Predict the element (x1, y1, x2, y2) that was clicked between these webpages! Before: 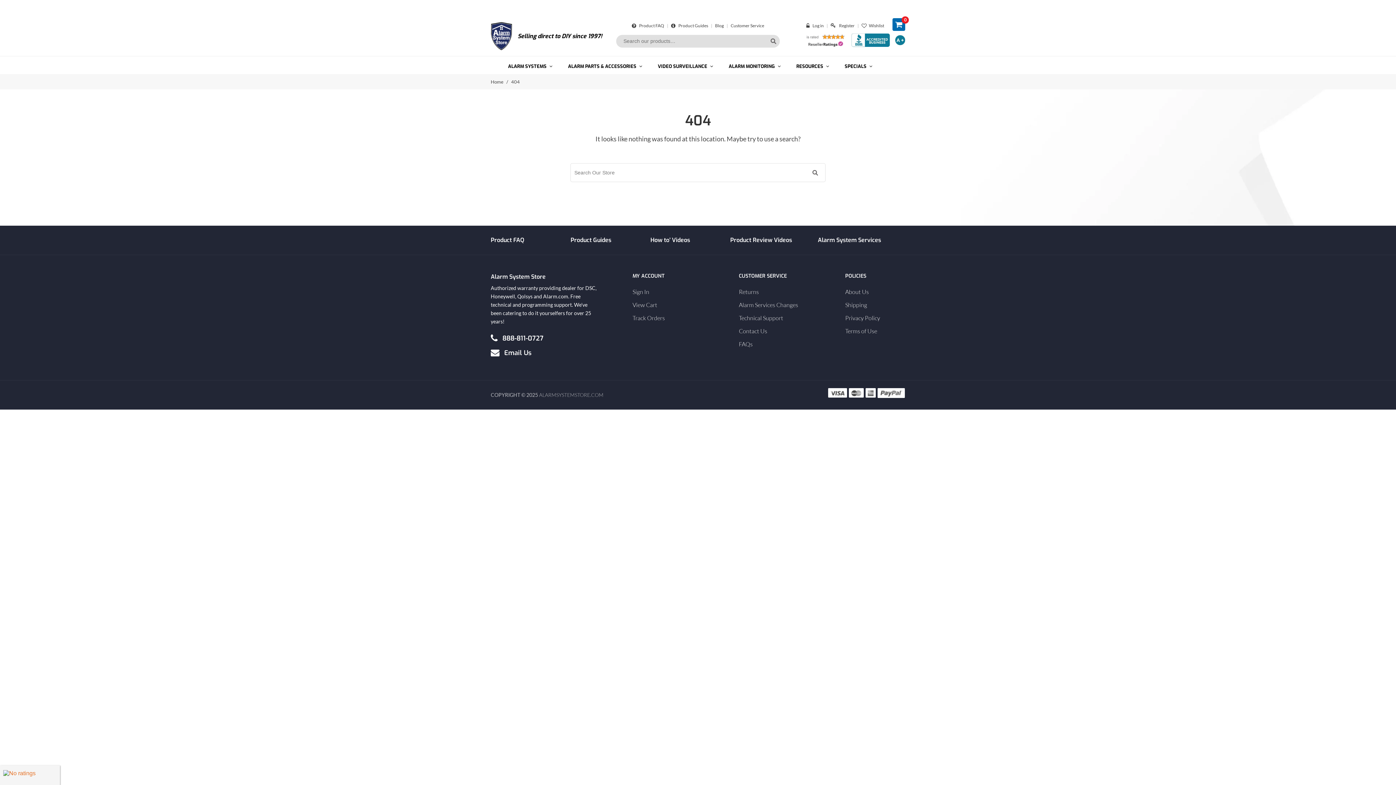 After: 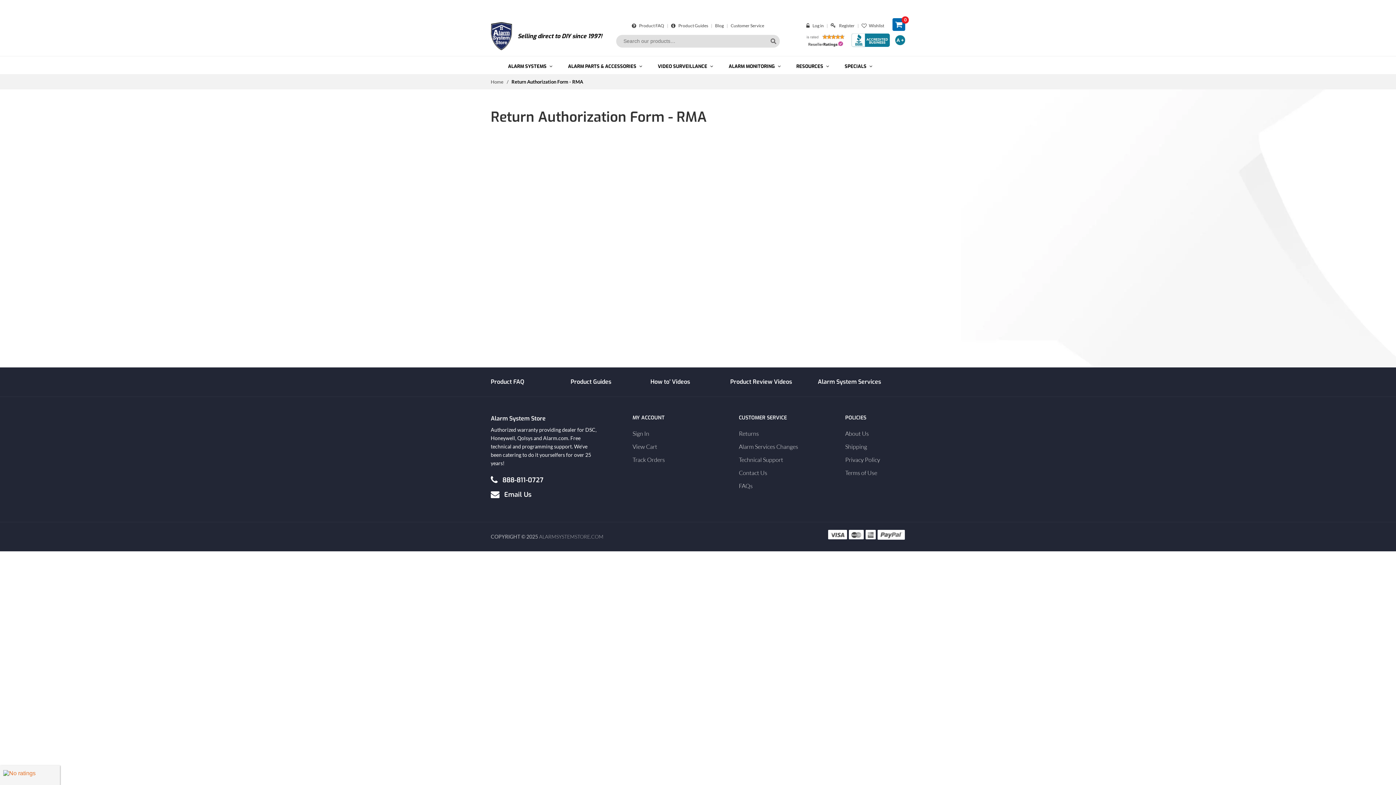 Action: label: Returns bbox: (739, 288, 759, 295)